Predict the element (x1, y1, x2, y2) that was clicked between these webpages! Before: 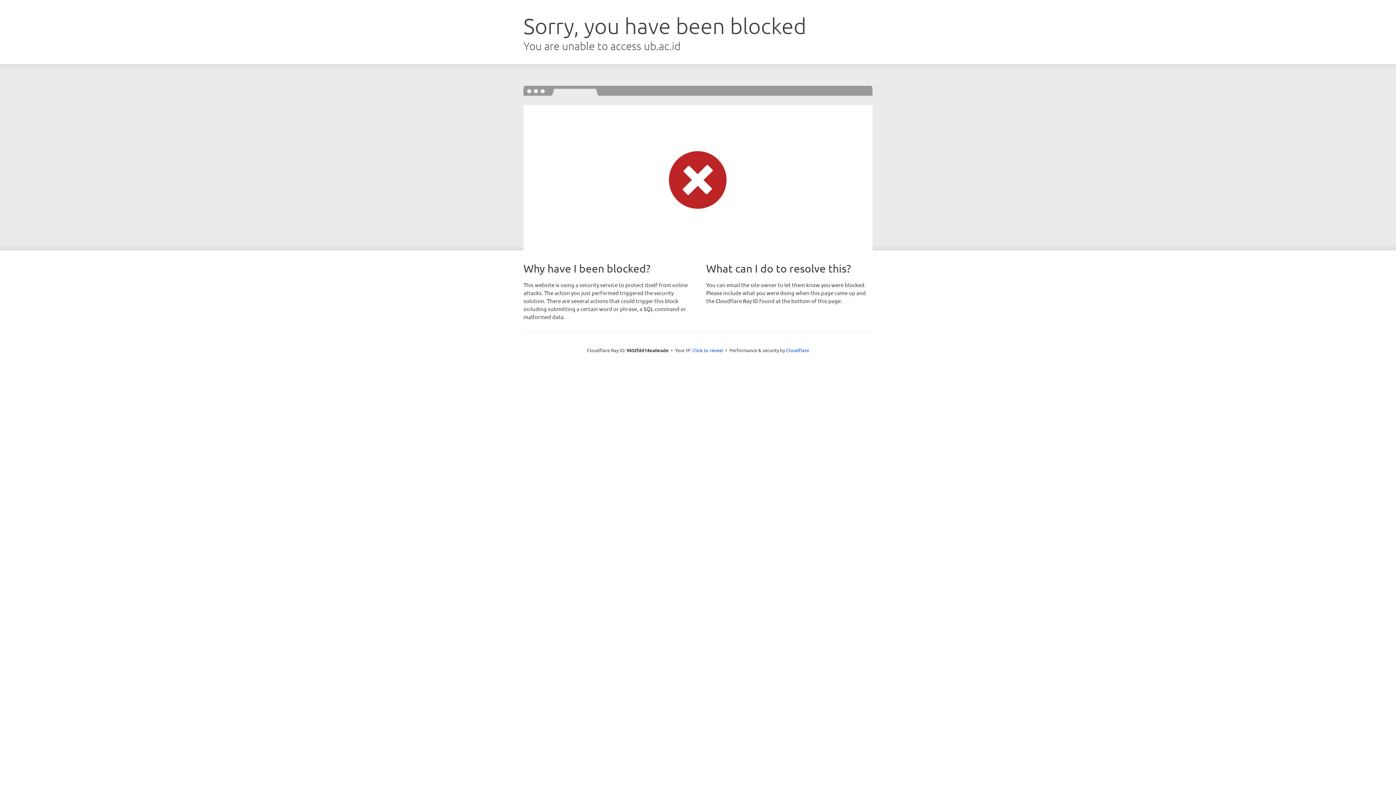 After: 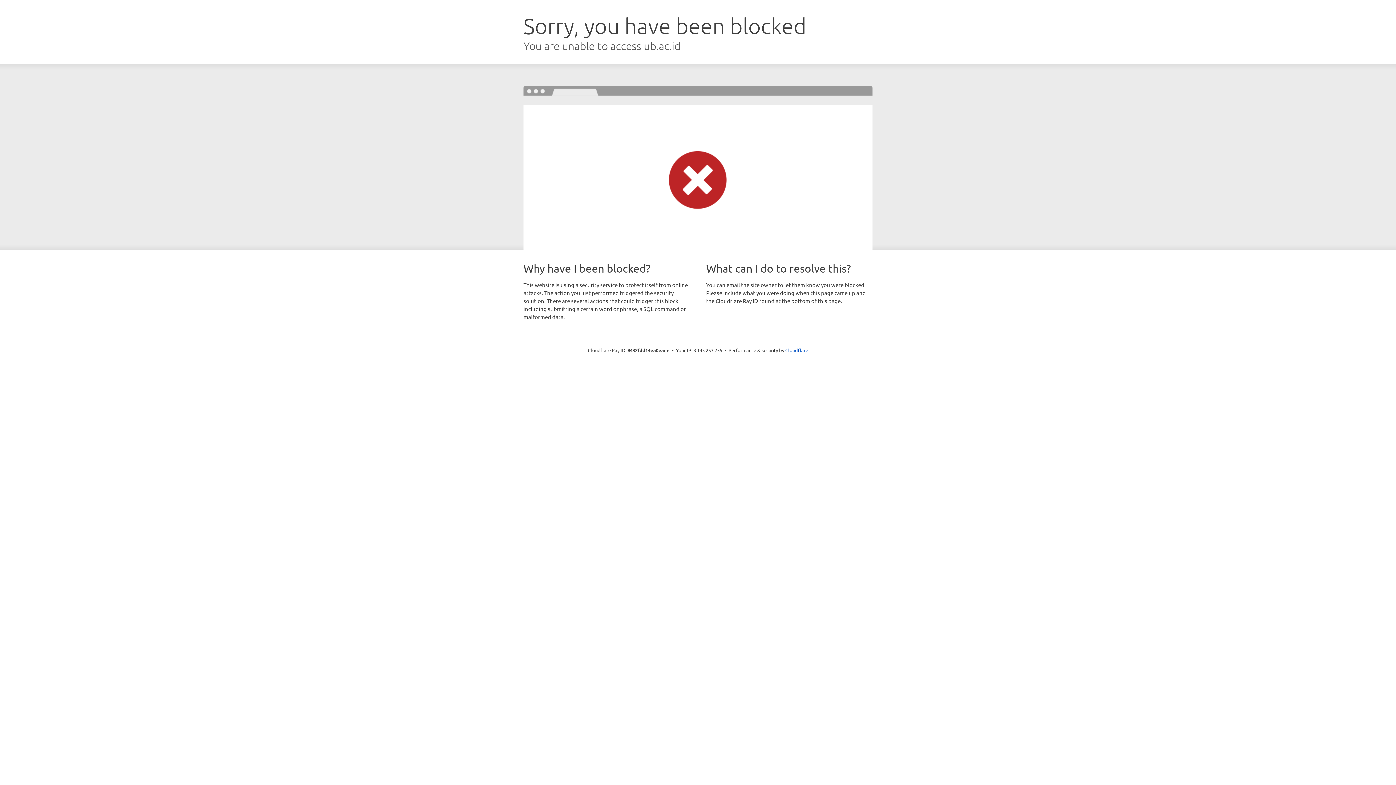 Action: label: Click to reveal bbox: (692, 346, 723, 353)